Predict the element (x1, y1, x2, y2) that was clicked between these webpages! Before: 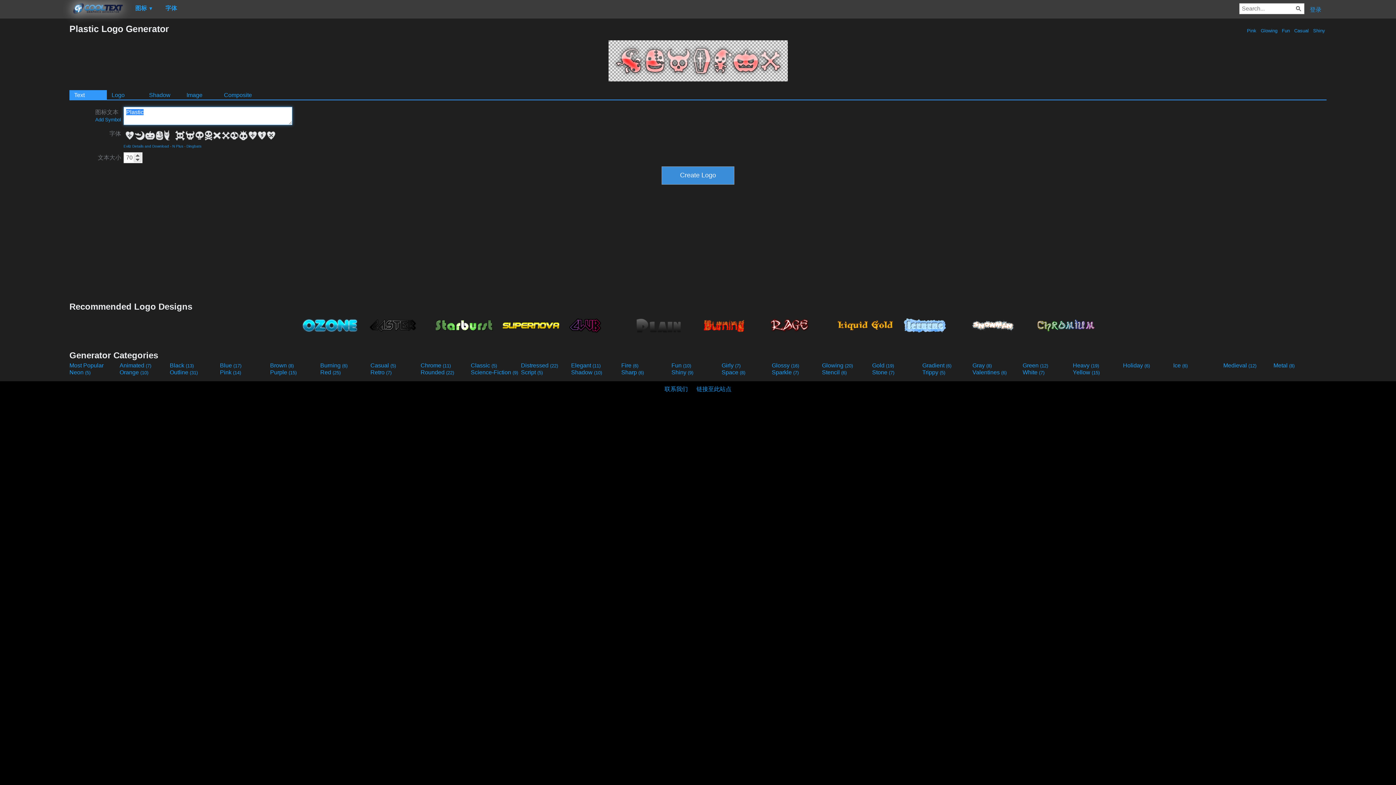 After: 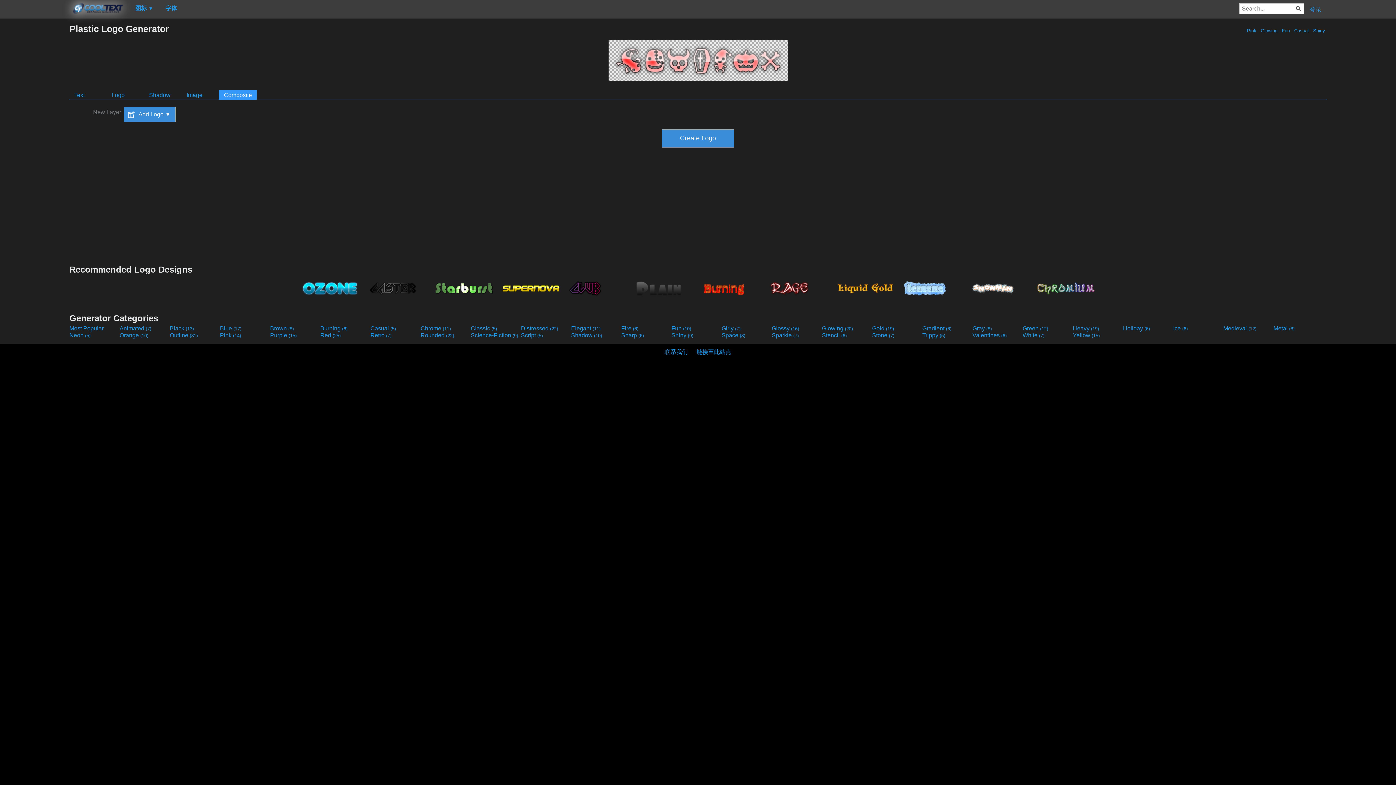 Action: bbox: (219, 90, 256, 99) label: Composite